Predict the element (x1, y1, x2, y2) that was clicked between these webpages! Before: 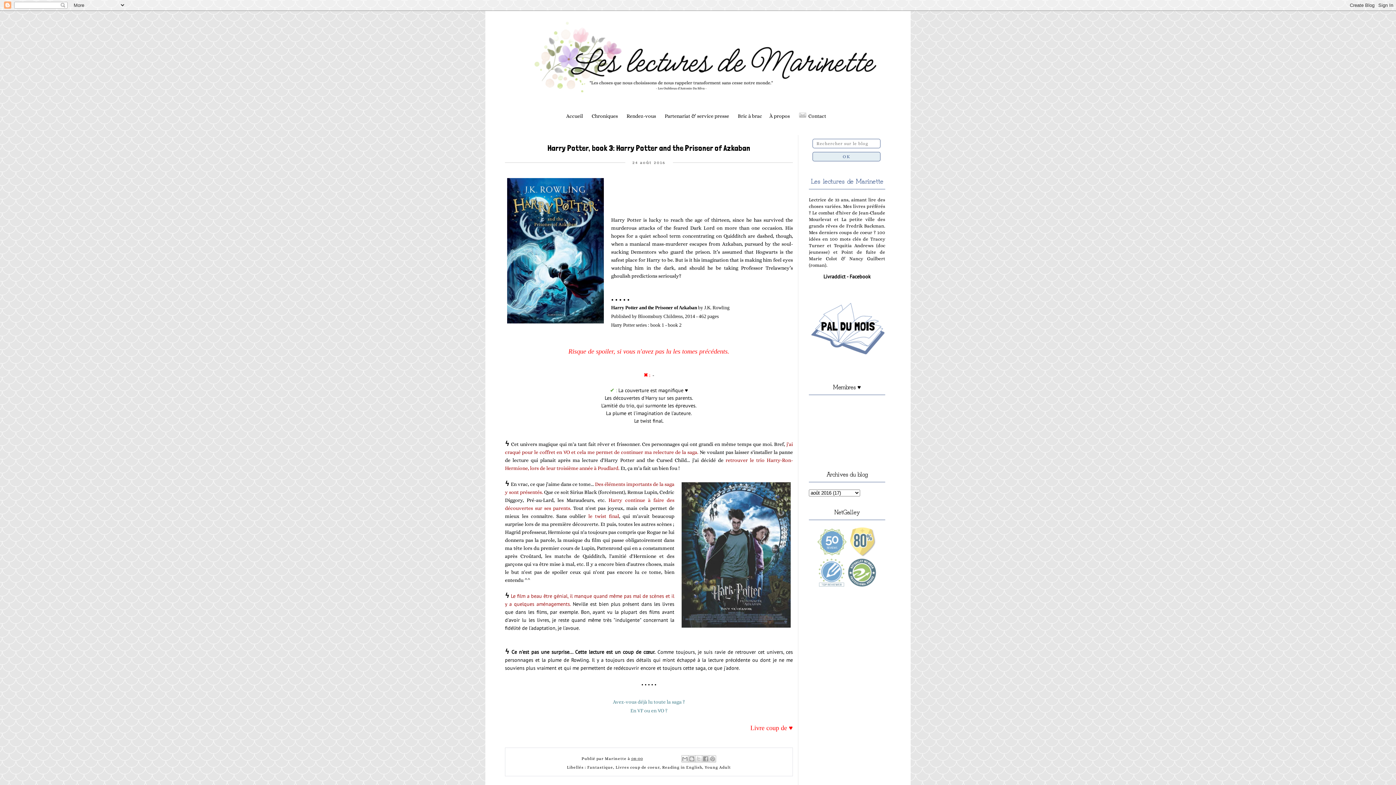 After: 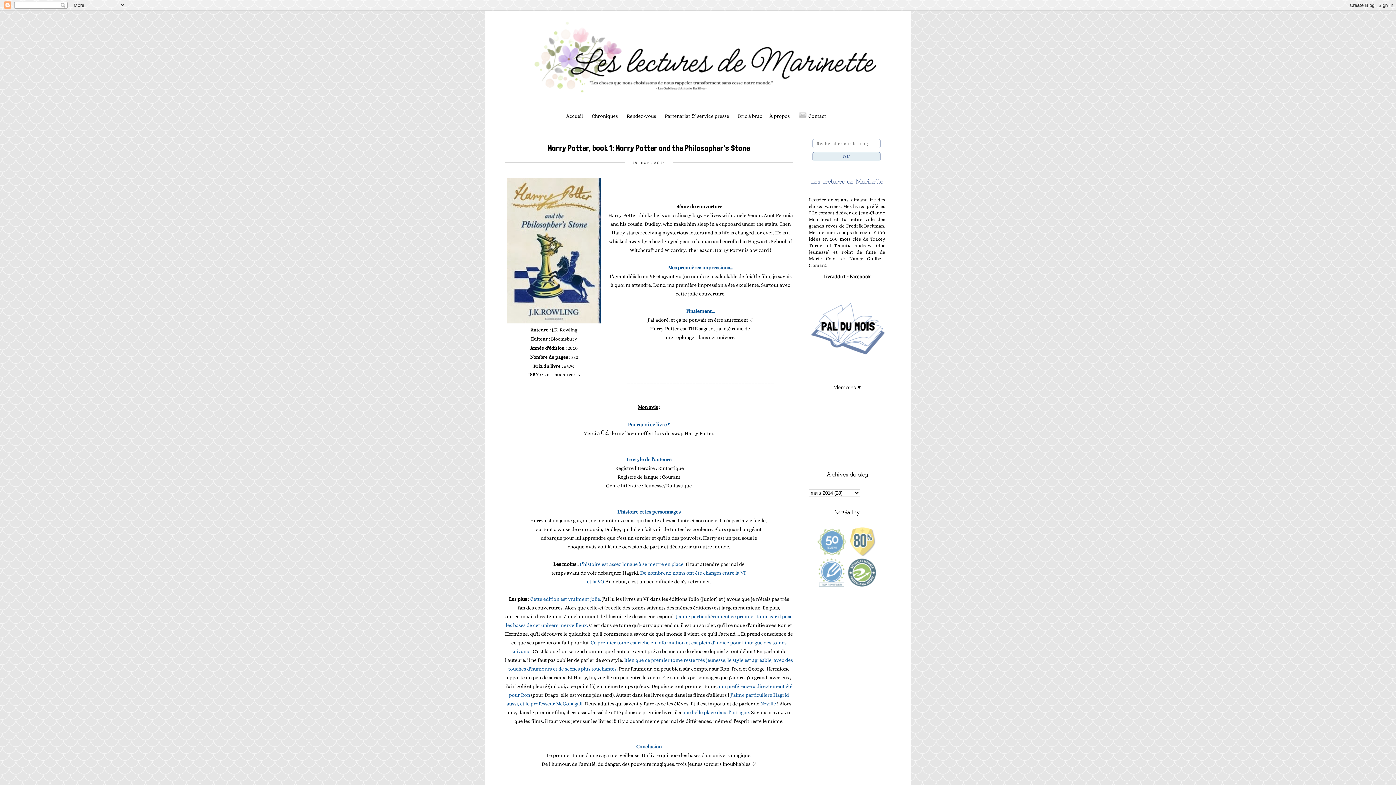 Action: label: book 1 bbox: (650, 322, 664, 327)